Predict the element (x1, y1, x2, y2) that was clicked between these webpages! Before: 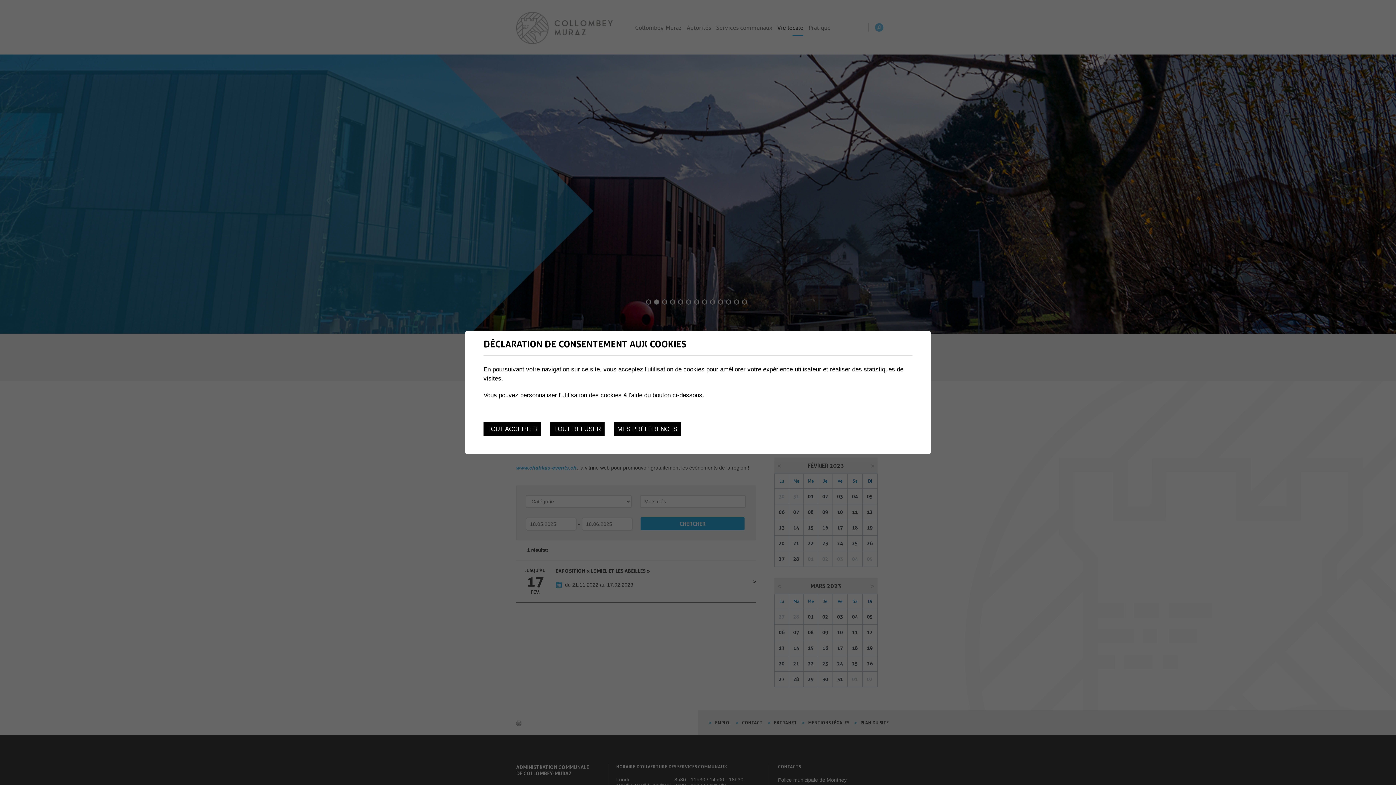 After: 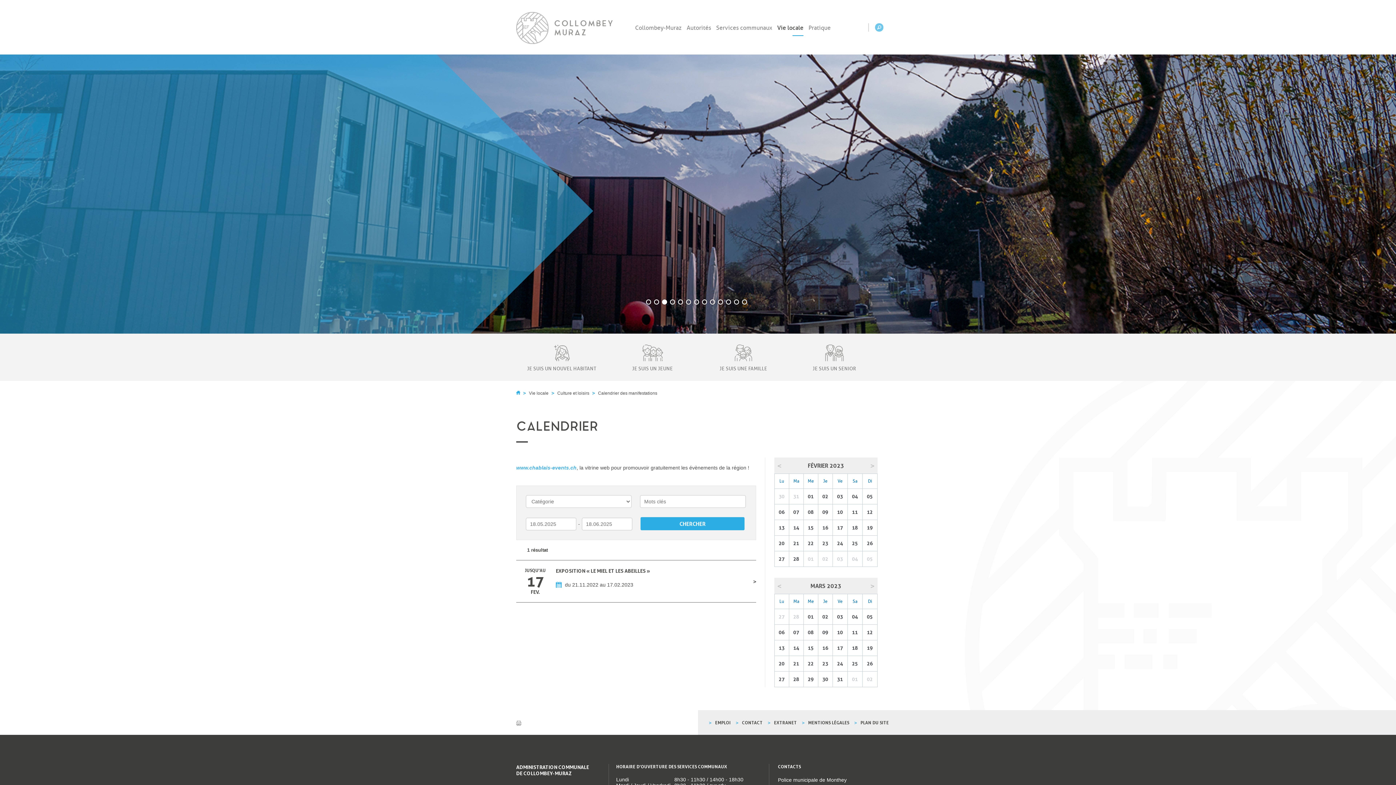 Action: label: TOUT REFUSER bbox: (550, 422, 604, 436)